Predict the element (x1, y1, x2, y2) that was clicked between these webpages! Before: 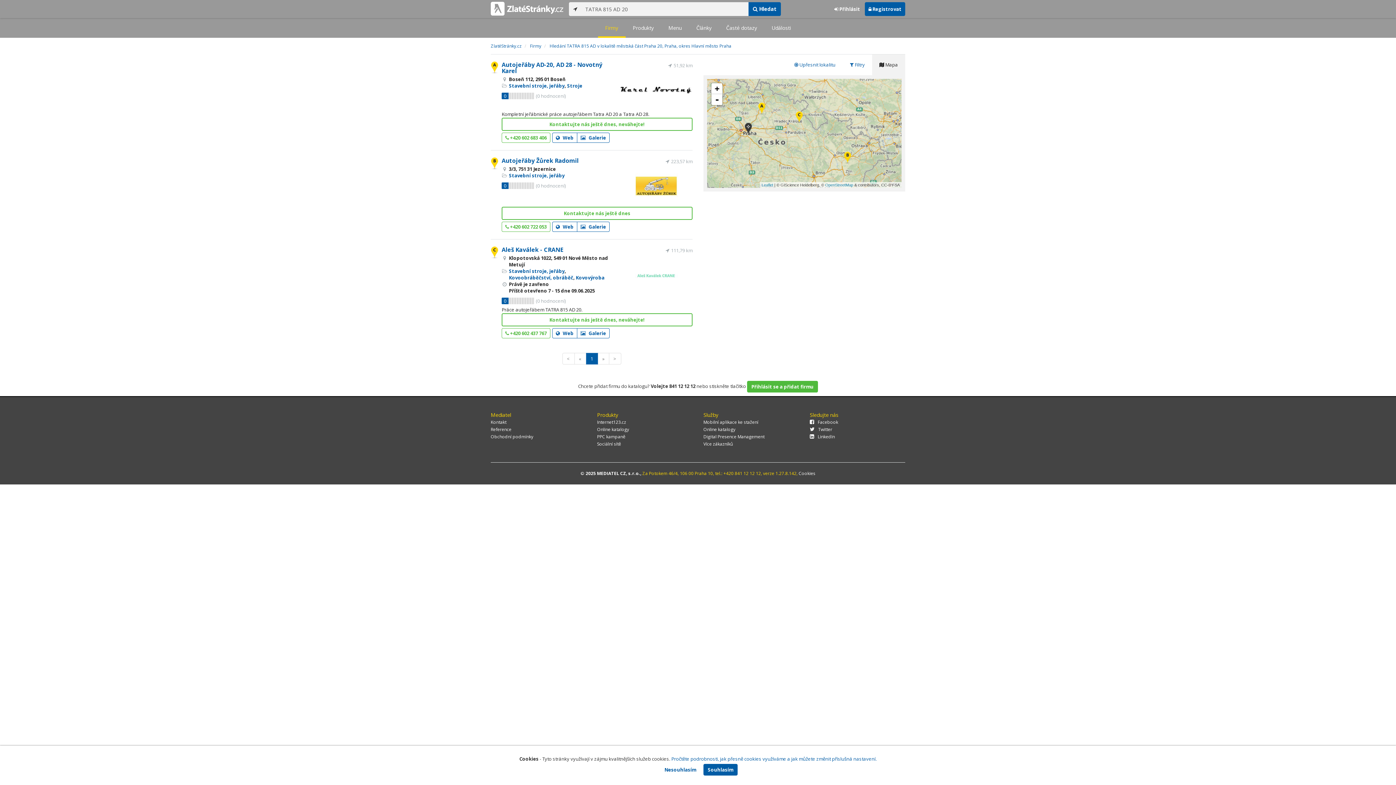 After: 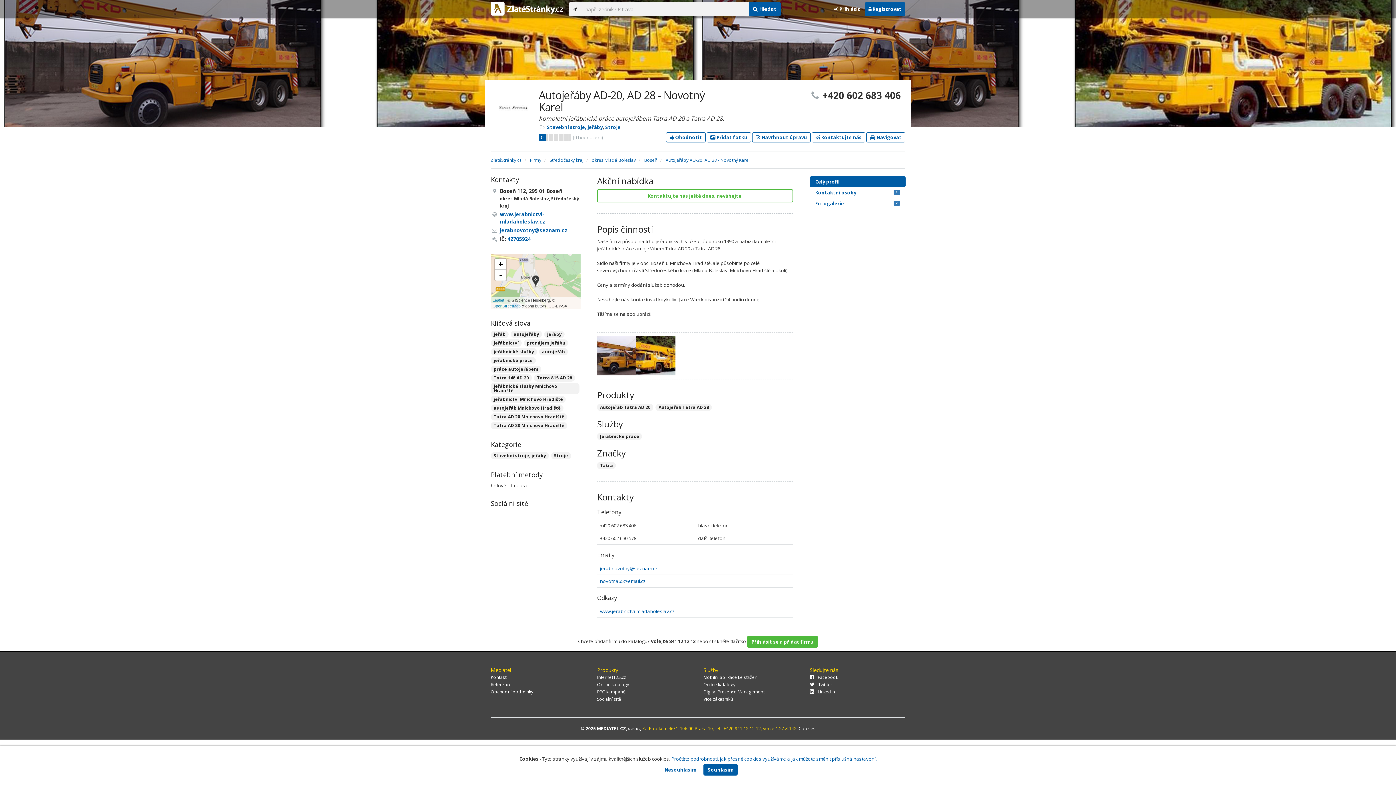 Action: label: Autojeřáby AD-20, AD 28 - Novotný Karel bbox: (501, 60, 602, 74)